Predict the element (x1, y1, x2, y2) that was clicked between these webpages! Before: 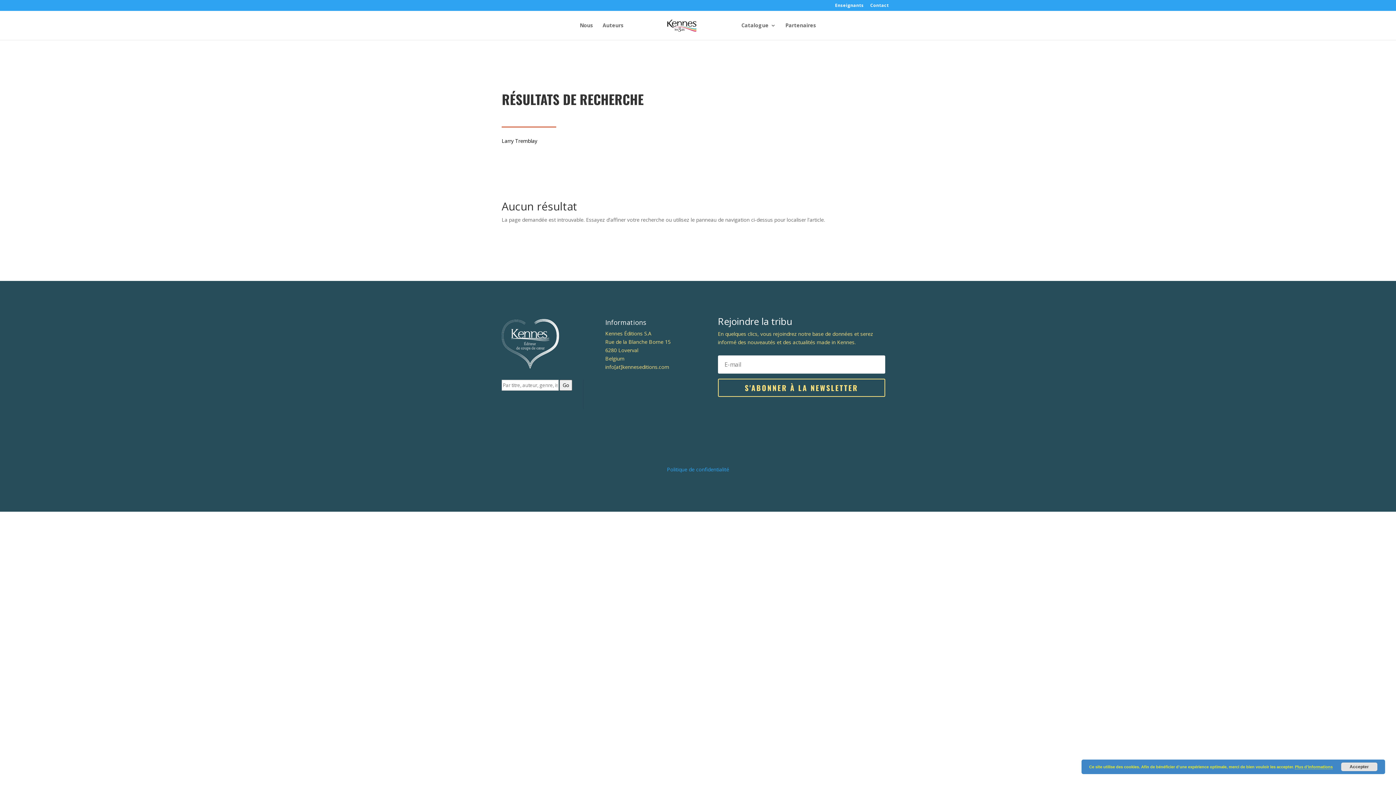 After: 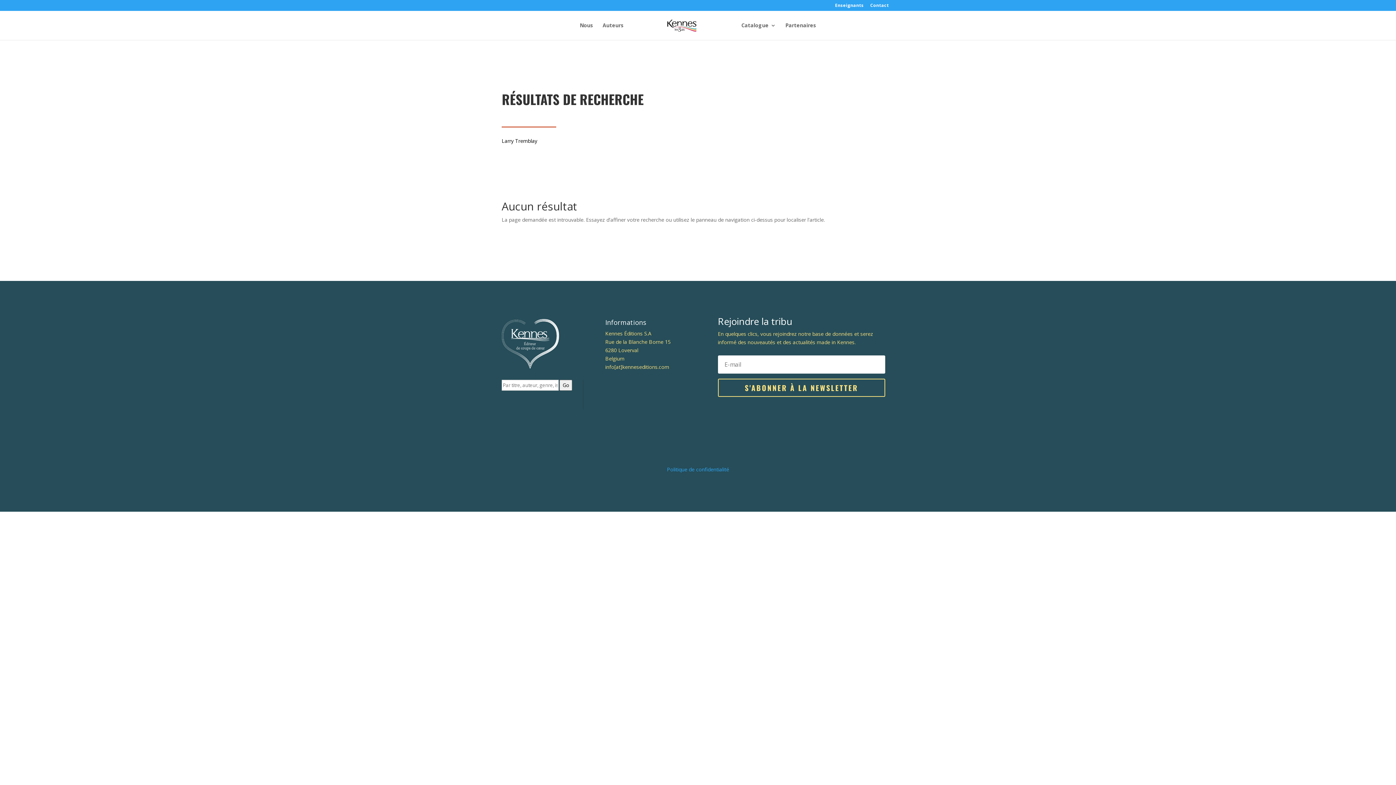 Action: label: Accepter bbox: (1341, 762, 1377, 771)